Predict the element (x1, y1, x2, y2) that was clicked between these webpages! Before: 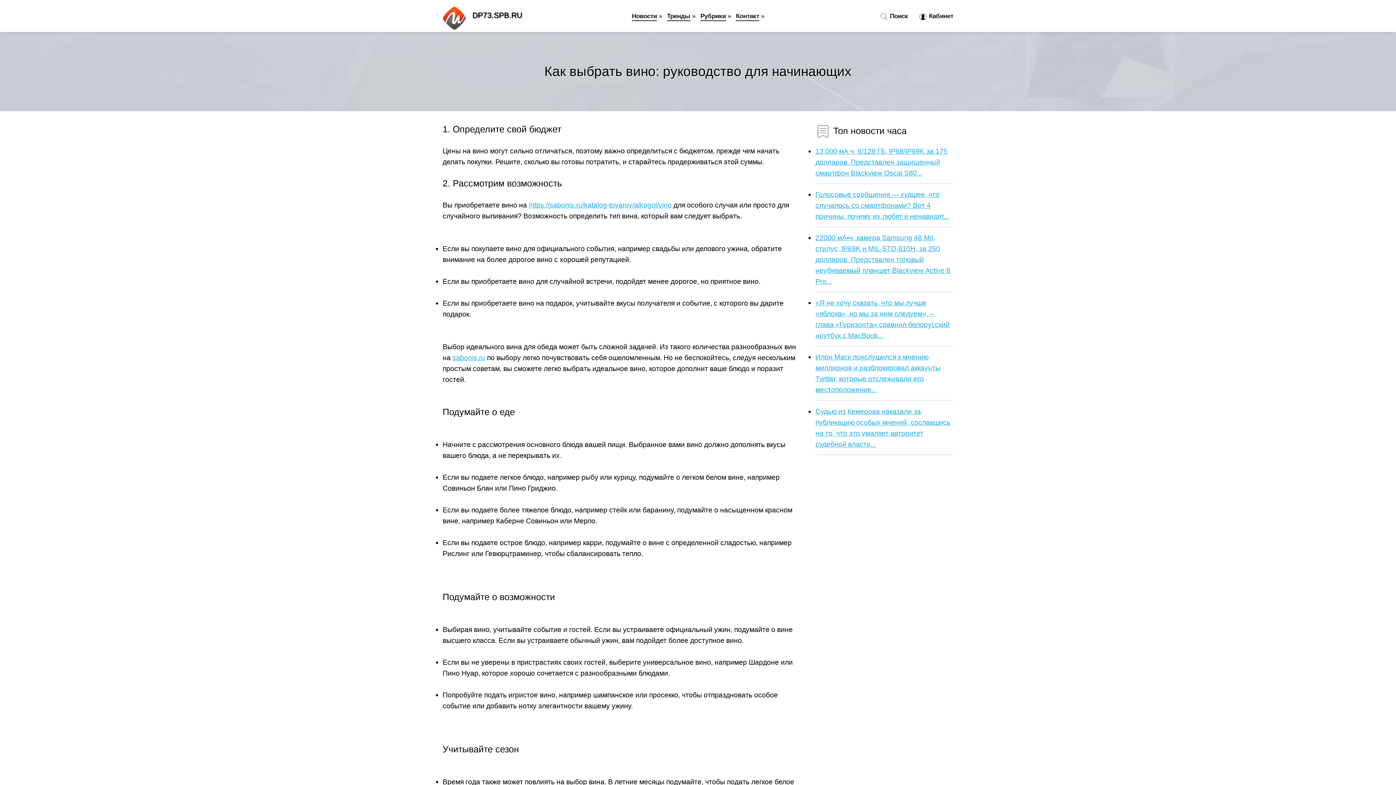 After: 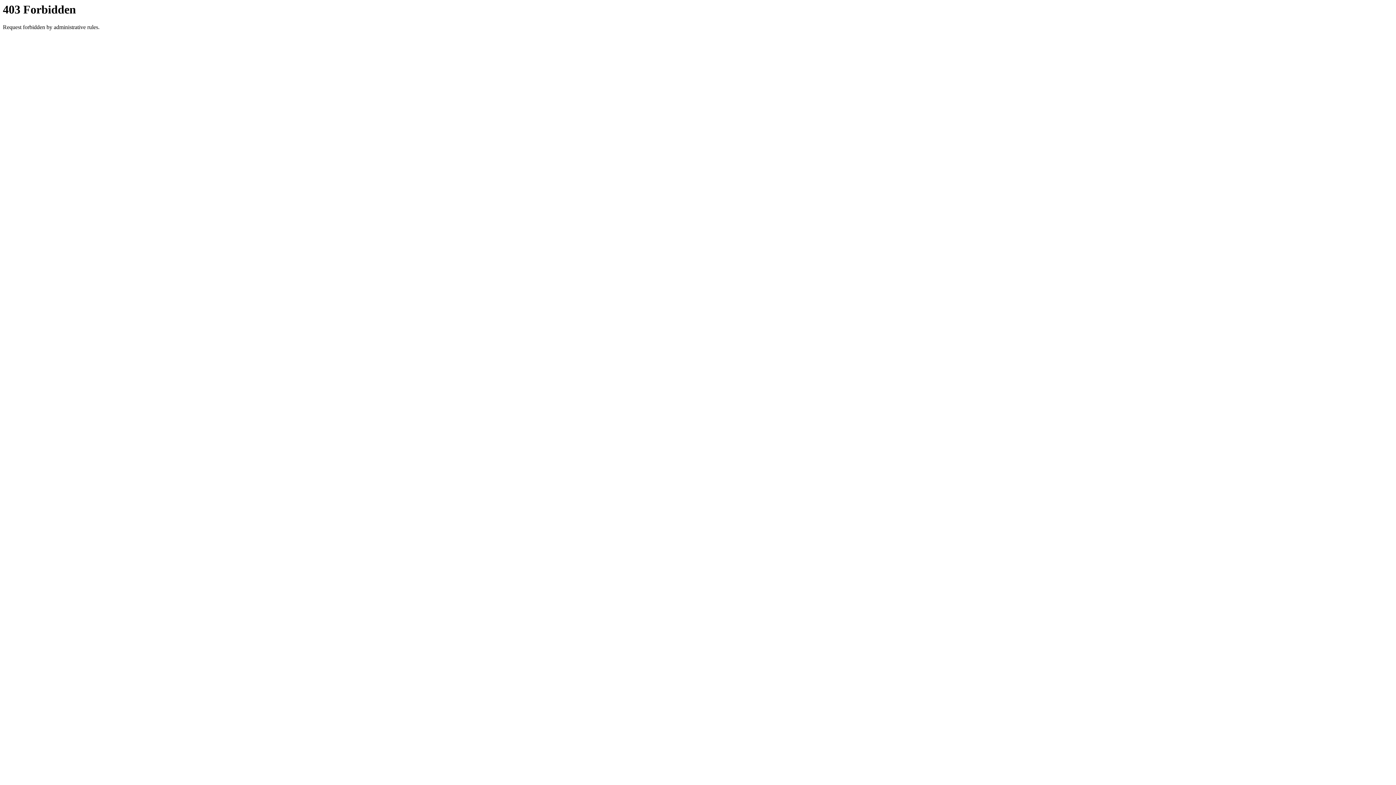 Action: label: 13 000 мА·ч, 6/128 ГБ, IP68/IP69K за 175 долларов. Представлен защищенный смартфон Blackview Oscal S80... bbox: (815, 147, 947, 177)